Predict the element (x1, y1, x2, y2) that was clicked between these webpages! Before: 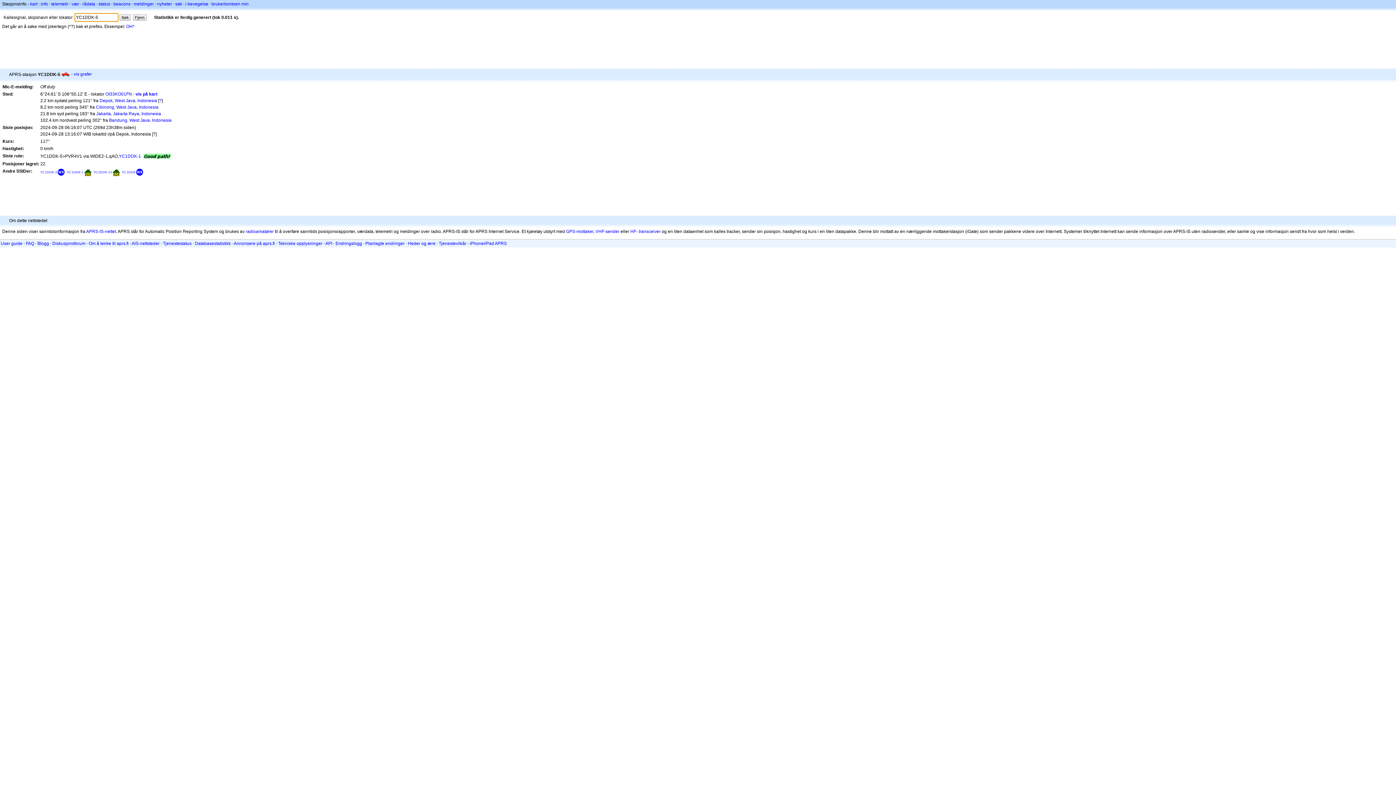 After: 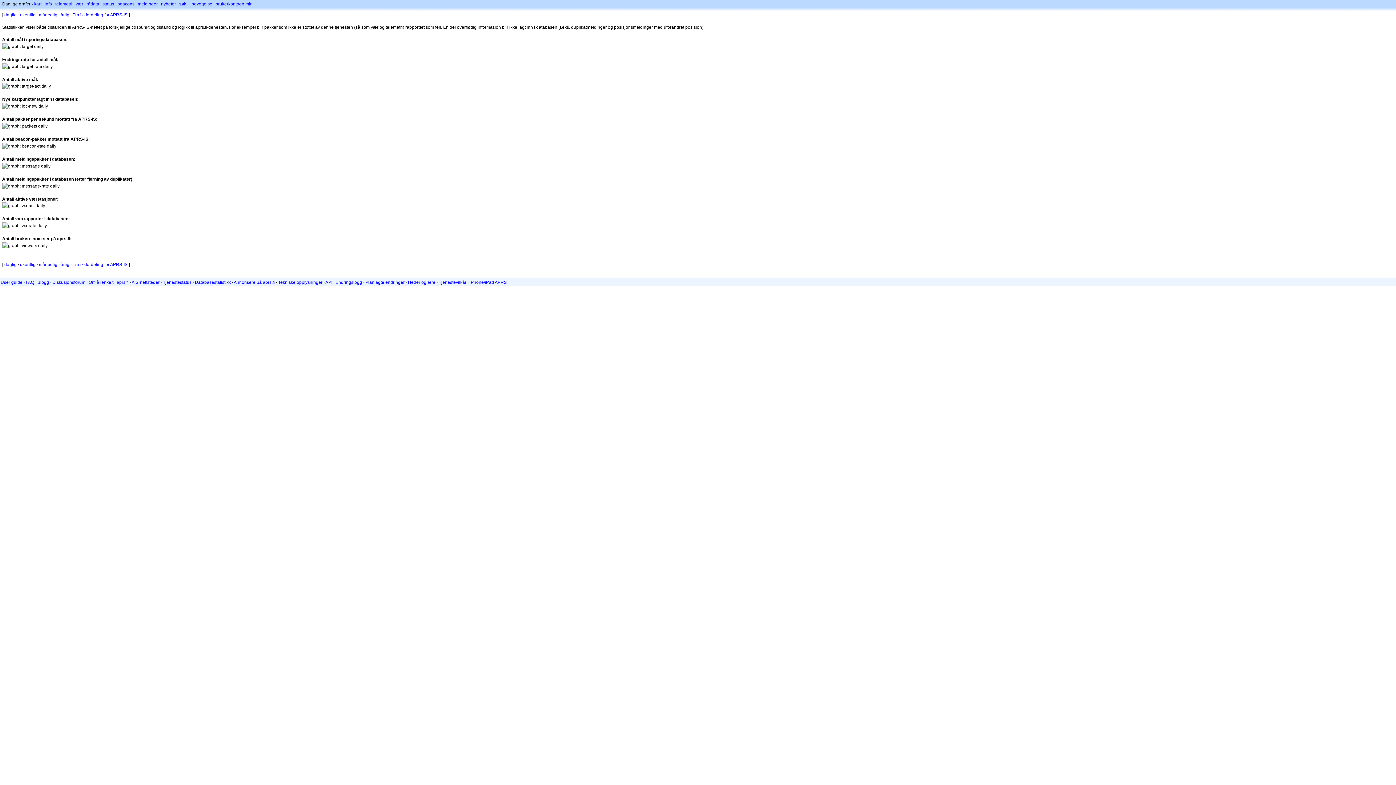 Action: bbox: (194, 241, 230, 246) label: Databasestatistikk